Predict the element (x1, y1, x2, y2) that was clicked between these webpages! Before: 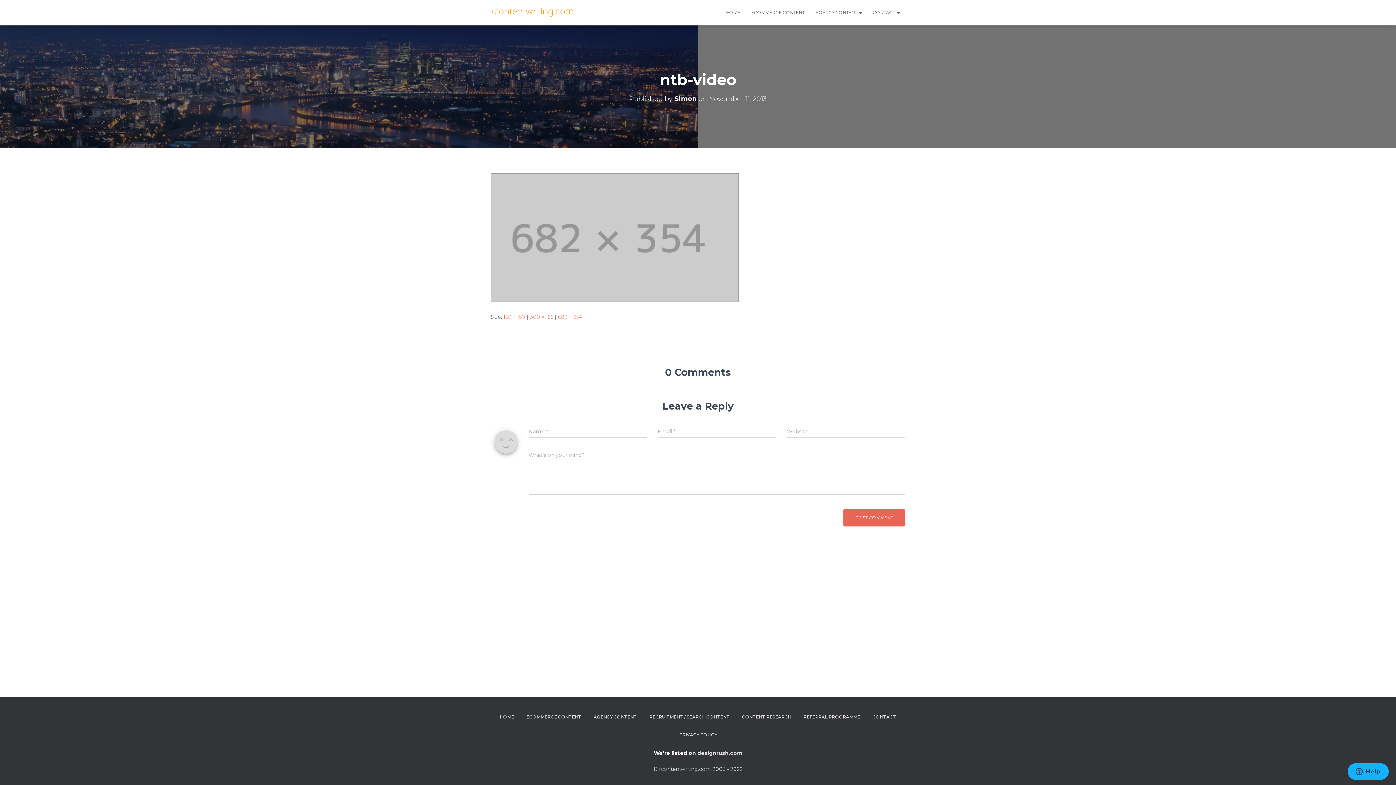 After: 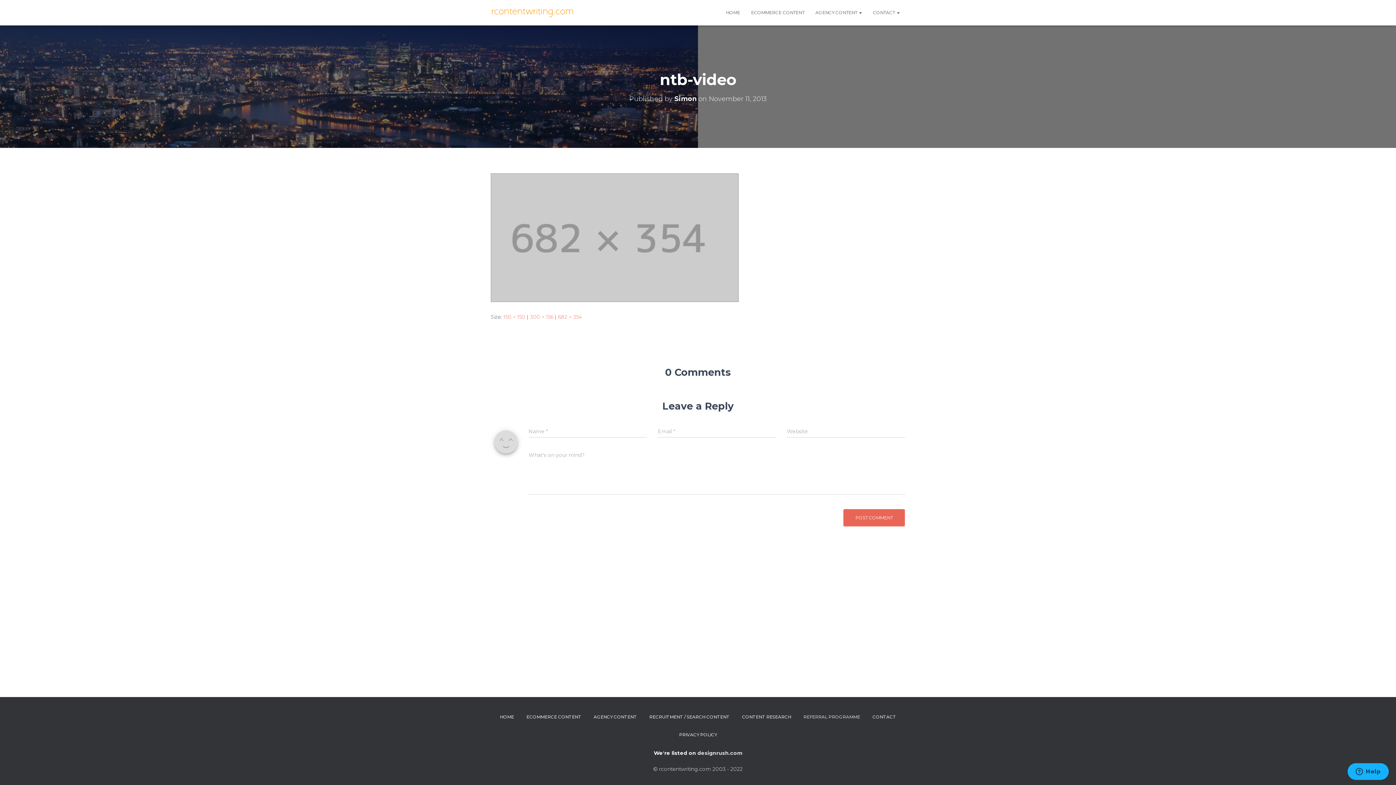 Action: label: REFERRAL PROGRAMME bbox: (798, 708, 865, 726)